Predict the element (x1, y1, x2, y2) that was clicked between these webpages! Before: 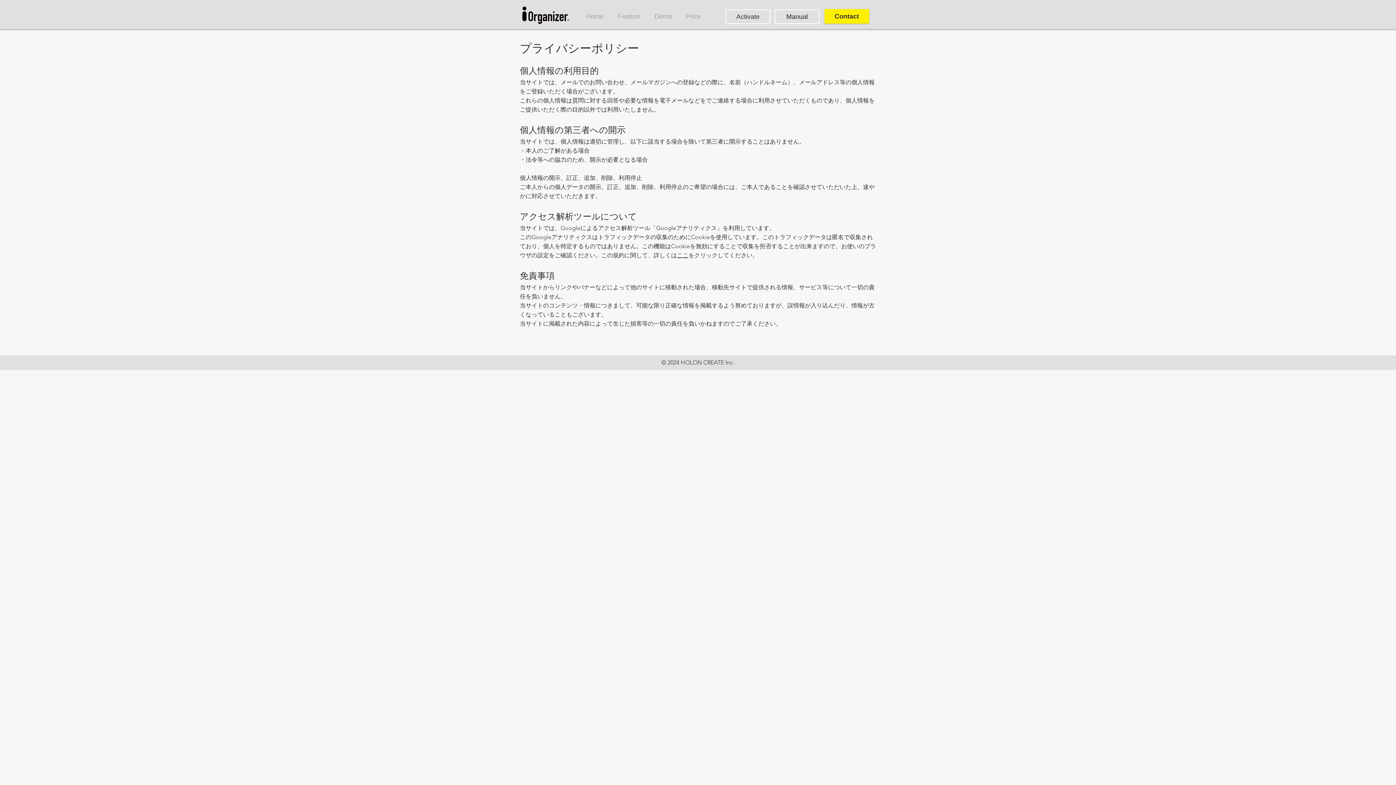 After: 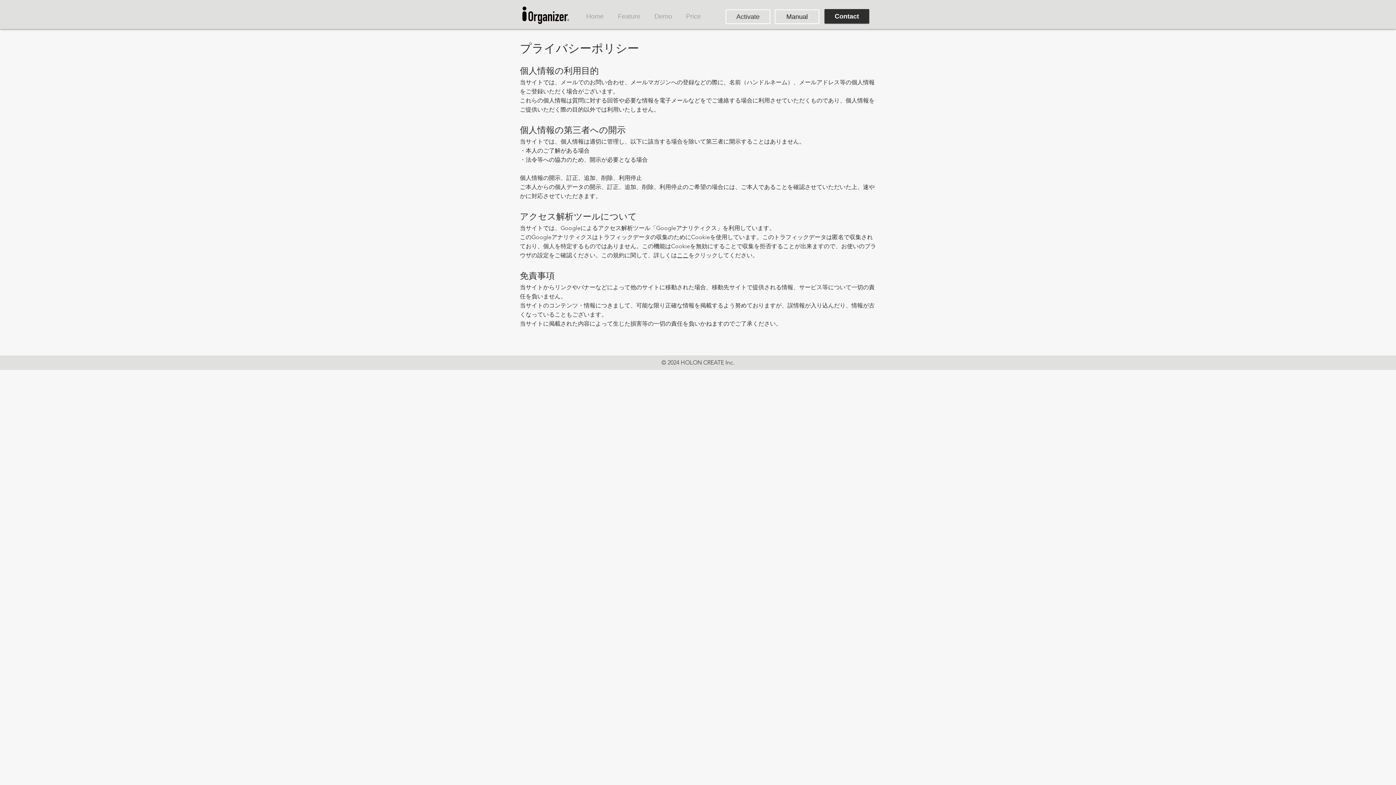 Action: bbox: (824, 9, 869, 23) label: Contact